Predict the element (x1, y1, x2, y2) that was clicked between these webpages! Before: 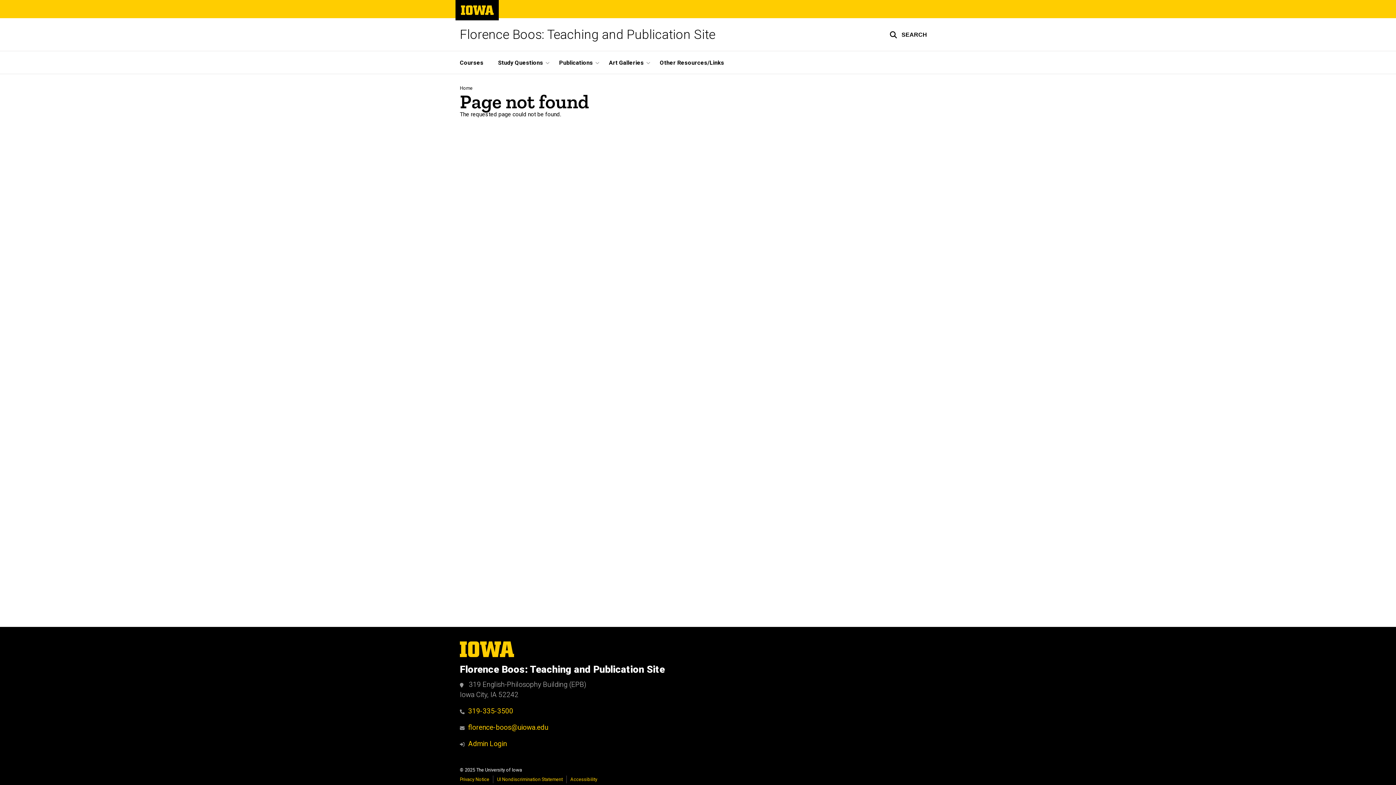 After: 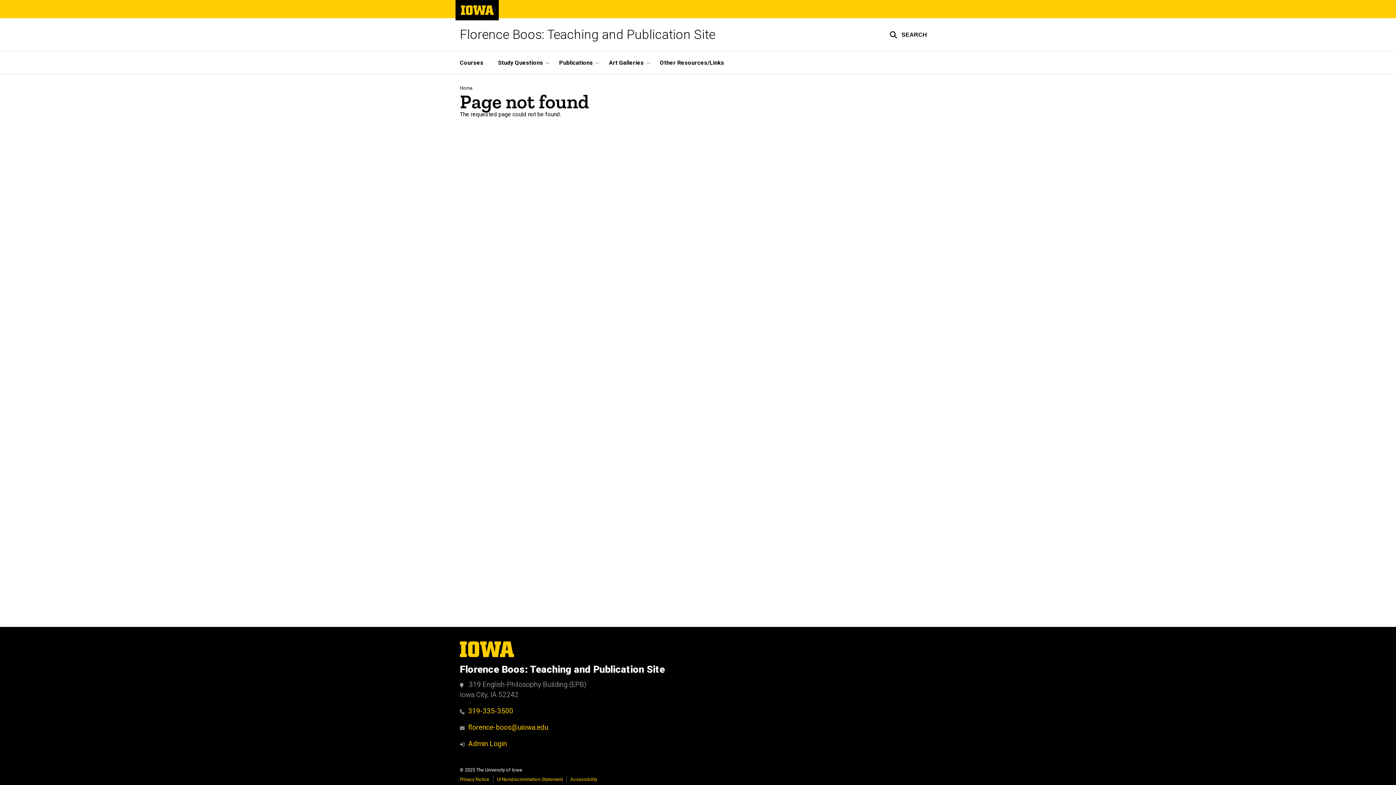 Action: bbox: (460, 680, 467, 689)